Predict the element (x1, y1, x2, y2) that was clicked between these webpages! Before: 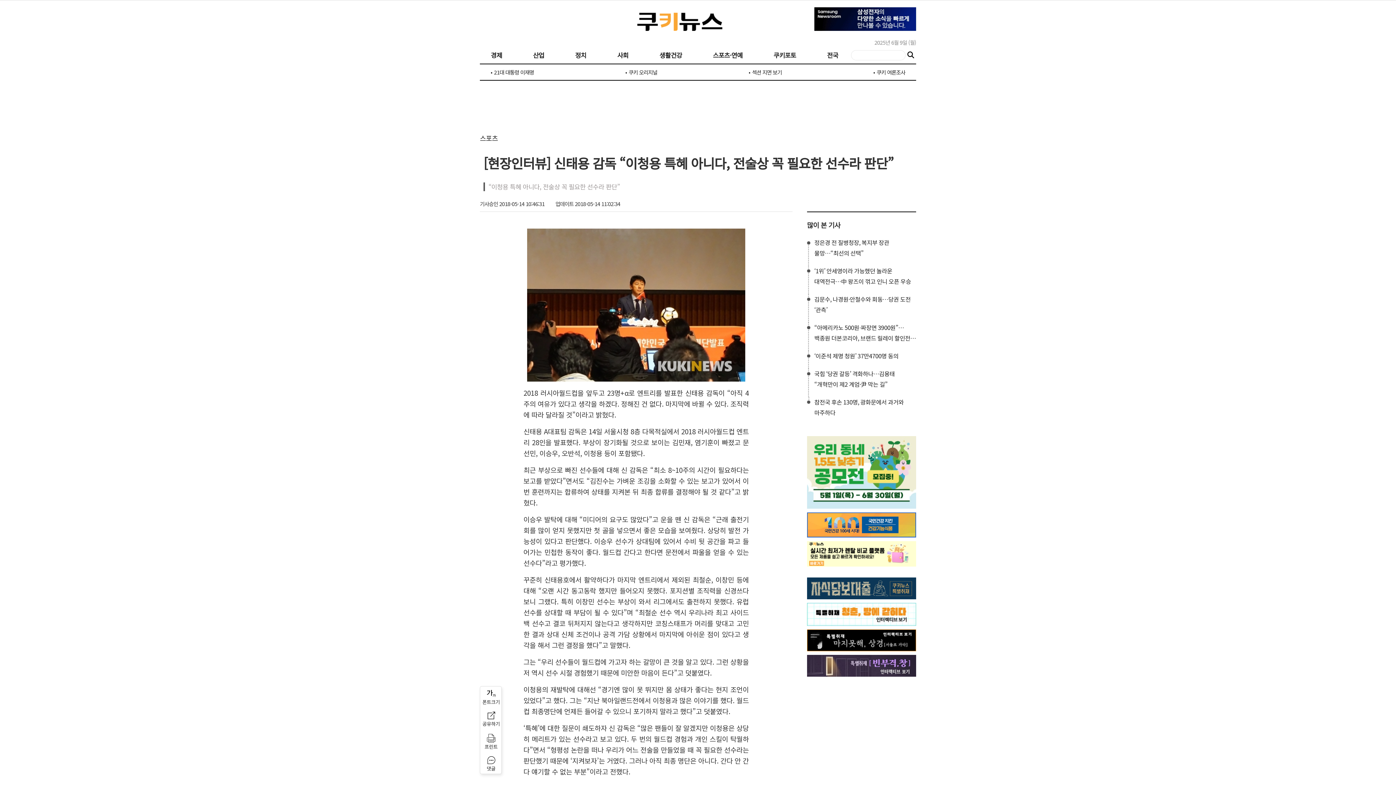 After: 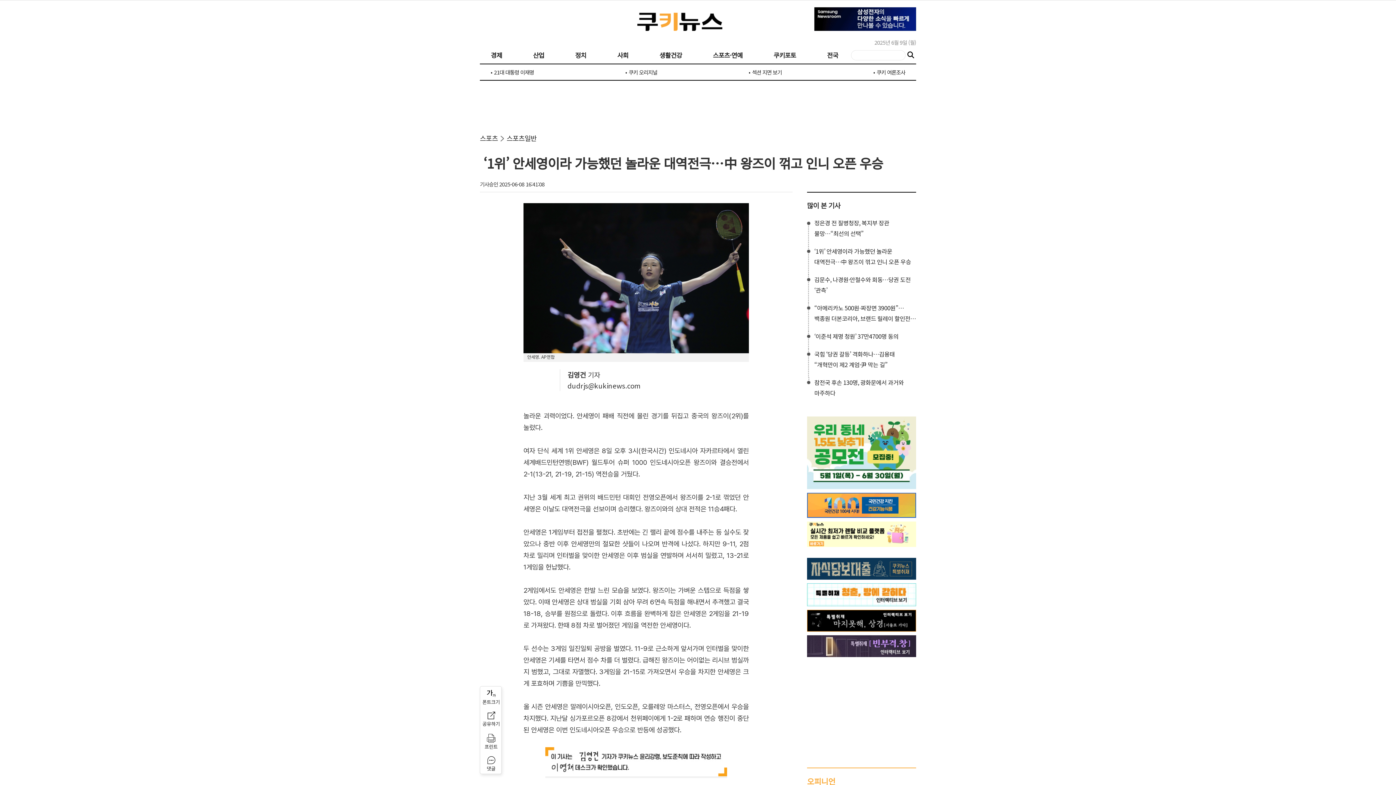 Action: label: ‘1위’ 안세영이라 가능했던 놀라운 대역전극…中 왕즈이 꺾고 인니 오픈 우승 bbox: (814, 265, 916, 286)